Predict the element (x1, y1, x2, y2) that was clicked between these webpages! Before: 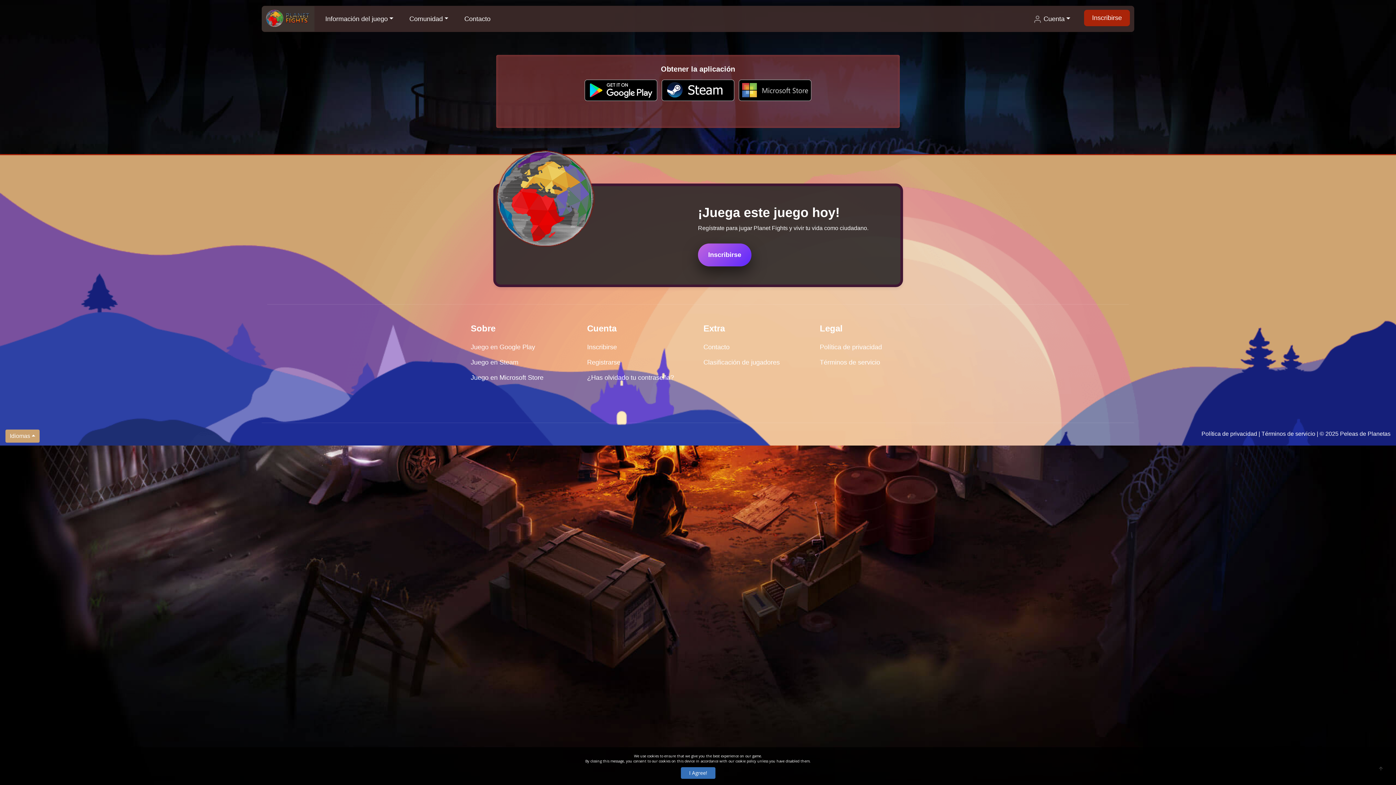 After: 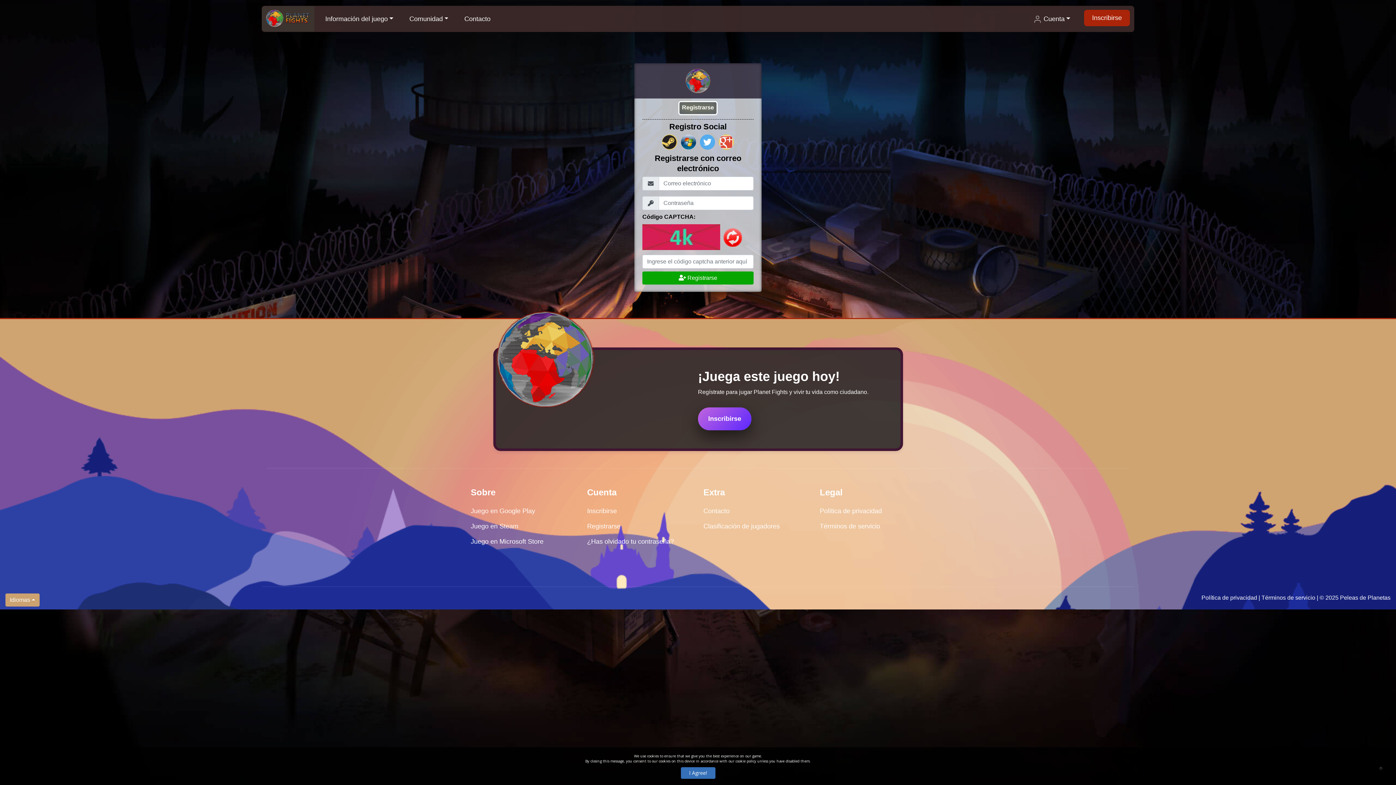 Action: label: Inscribirse bbox: (1084, 9, 1130, 26)